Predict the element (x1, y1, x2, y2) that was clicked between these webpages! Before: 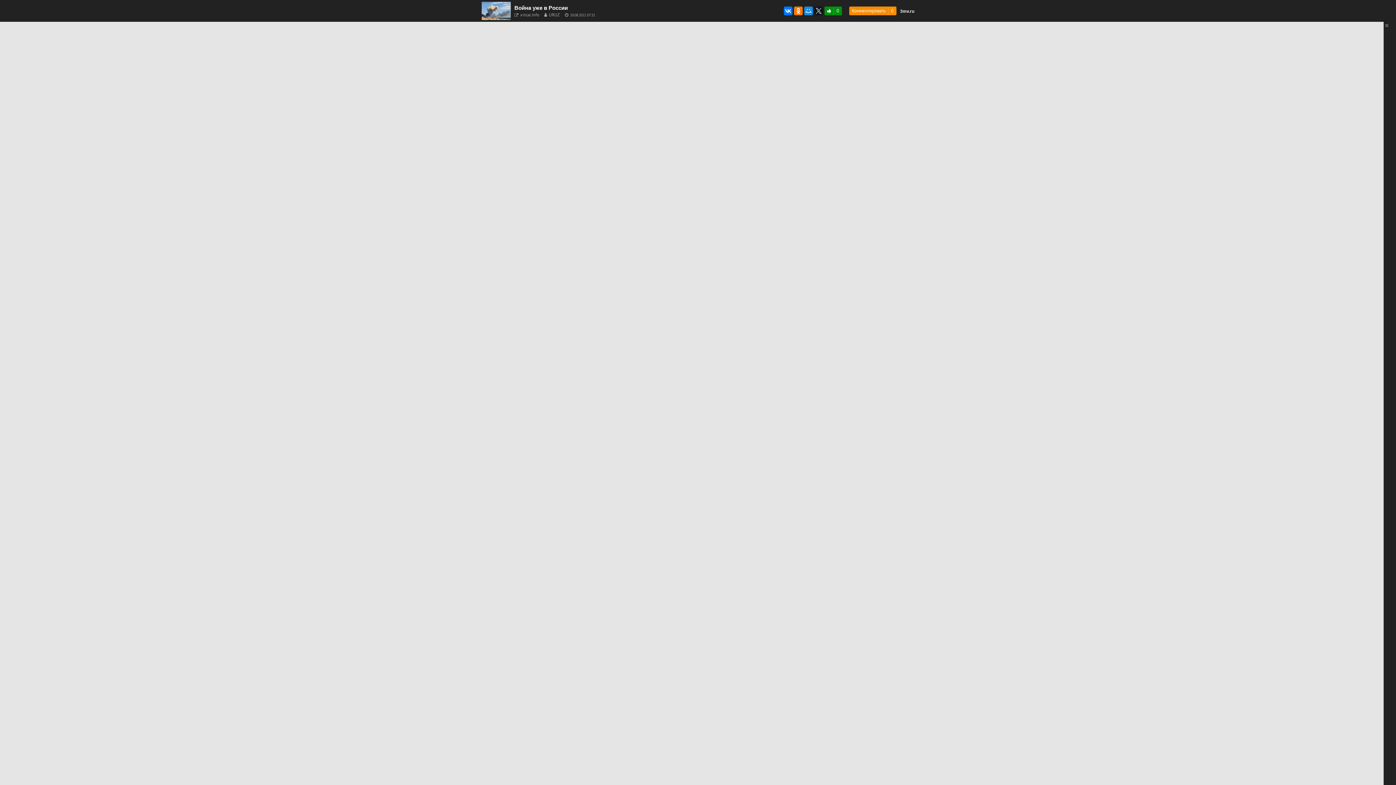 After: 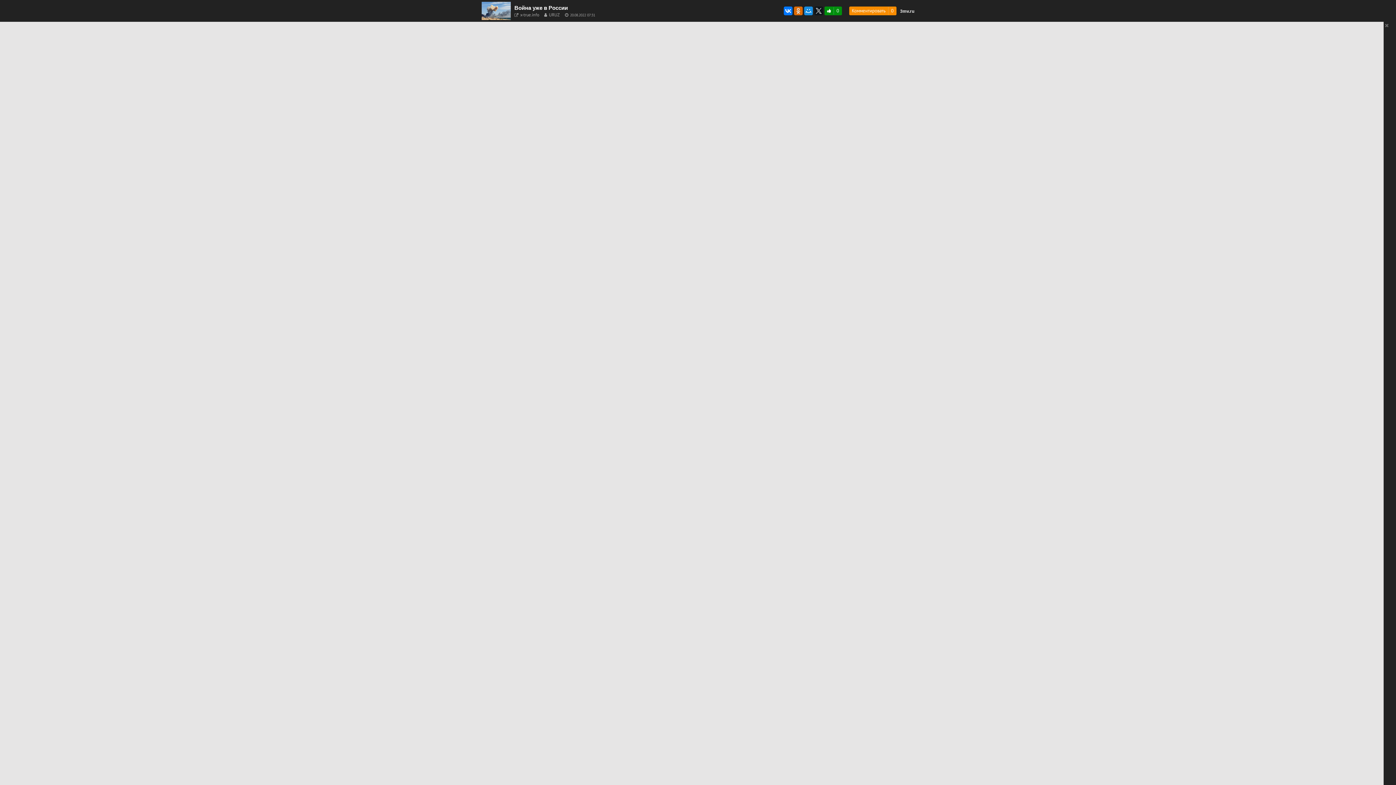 Action: bbox: (794, 6, 802, 15)